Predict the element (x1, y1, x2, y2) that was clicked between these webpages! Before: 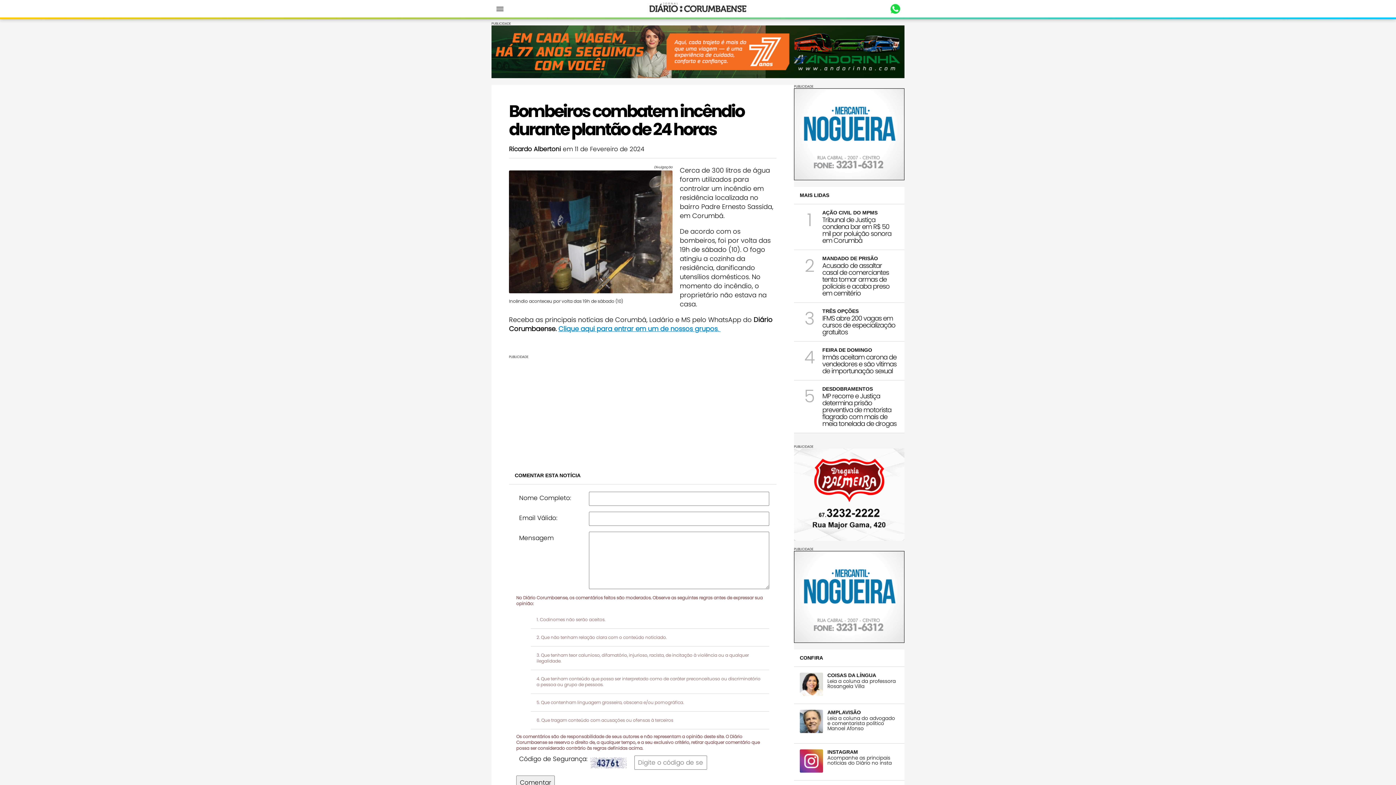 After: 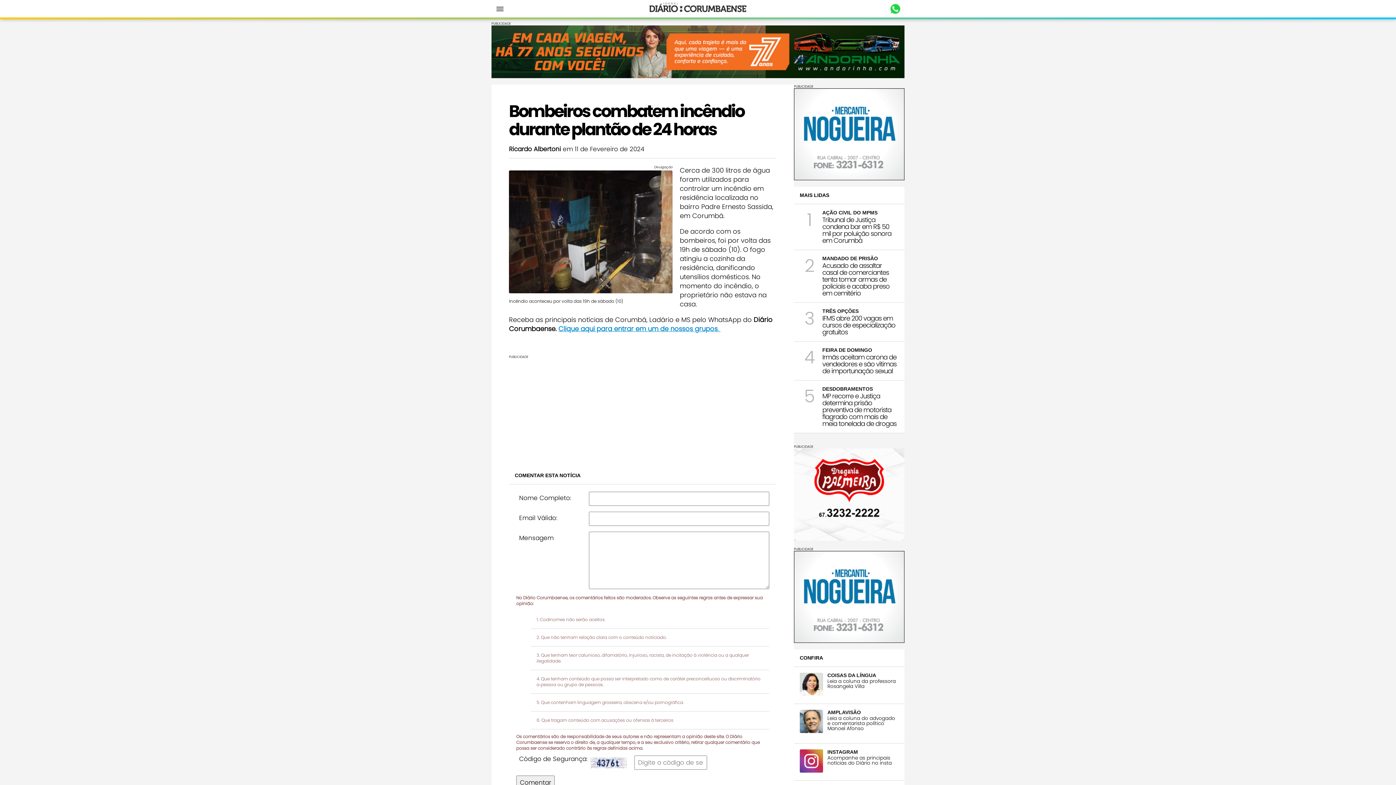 Action: label: . bbox: (717, 324, 718, 333)